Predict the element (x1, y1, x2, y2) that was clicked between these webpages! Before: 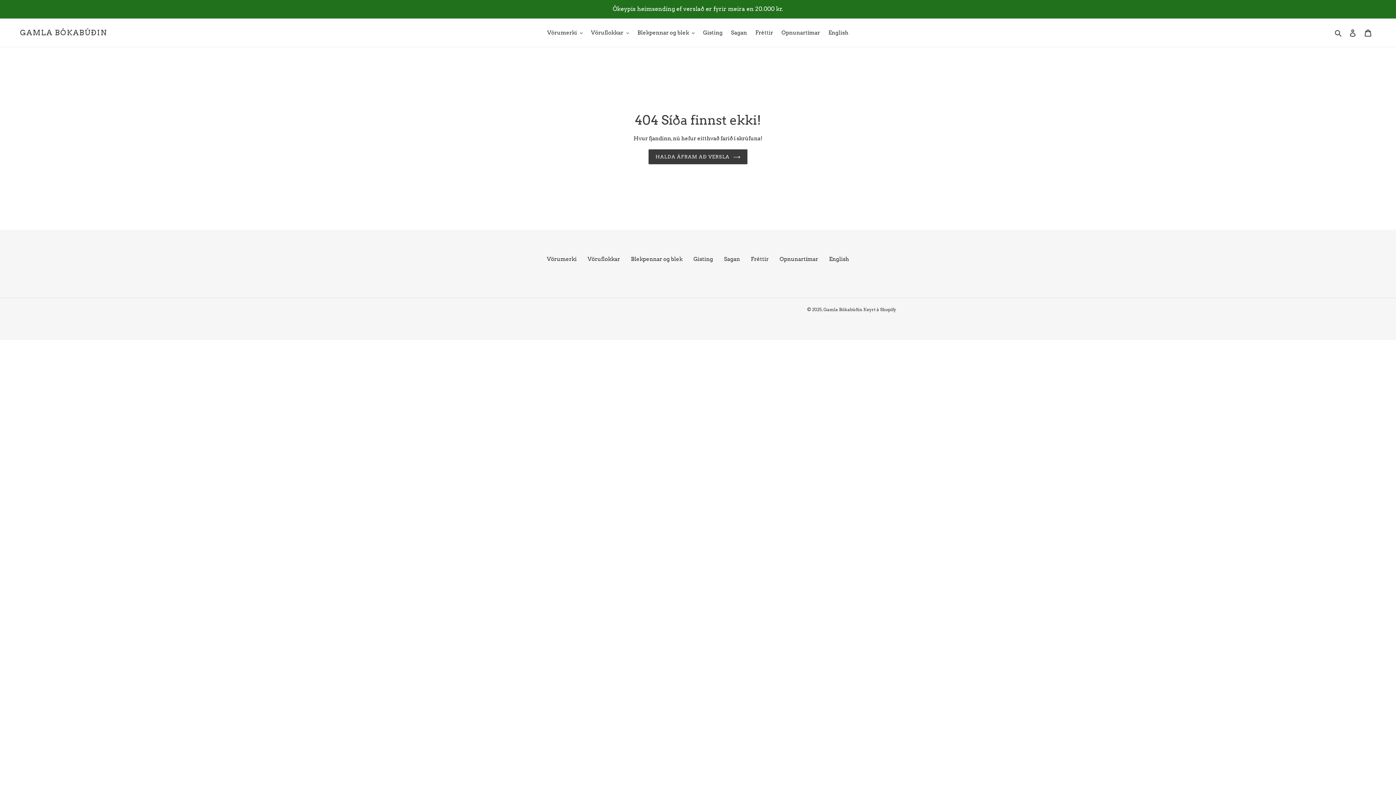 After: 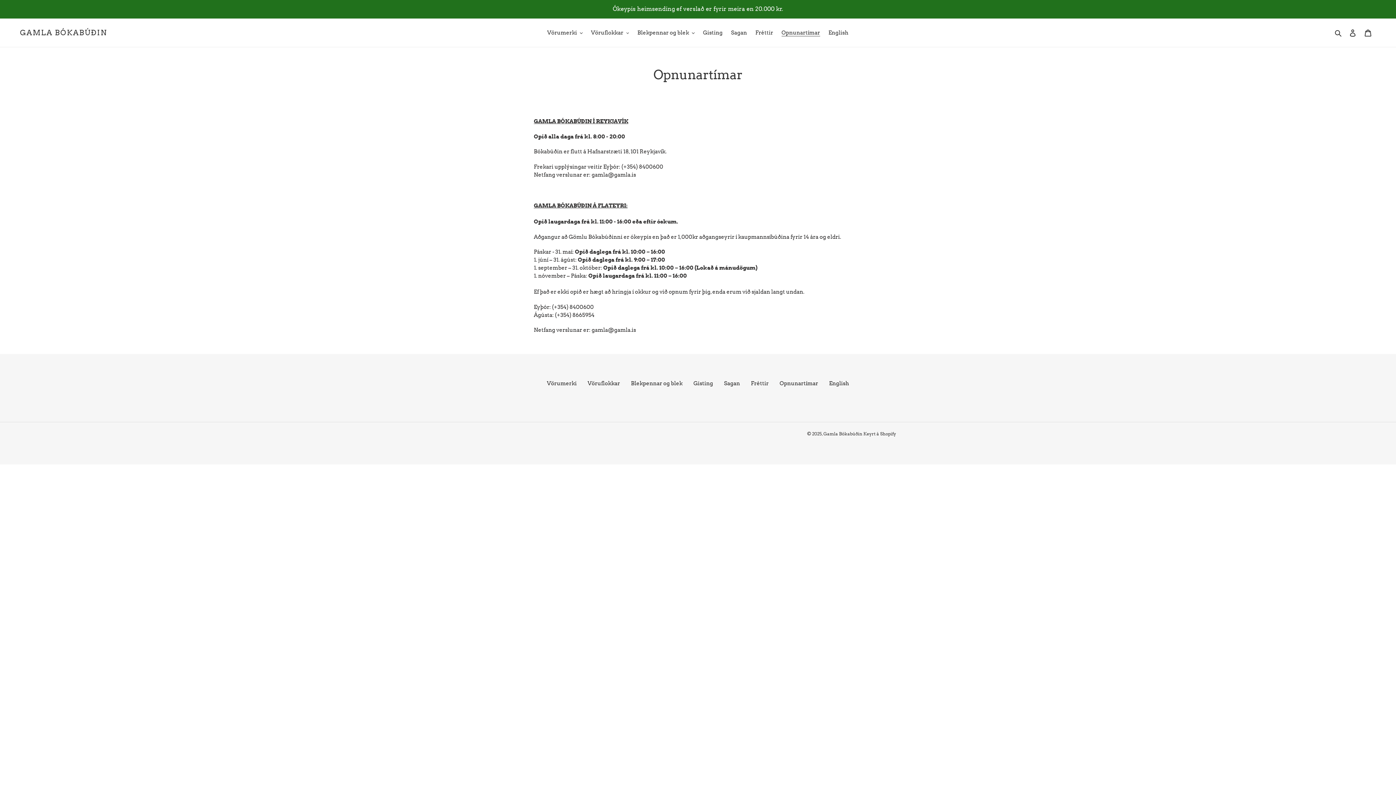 Action: label: Opnunartímar bbox: (778, 27, 823, 37)